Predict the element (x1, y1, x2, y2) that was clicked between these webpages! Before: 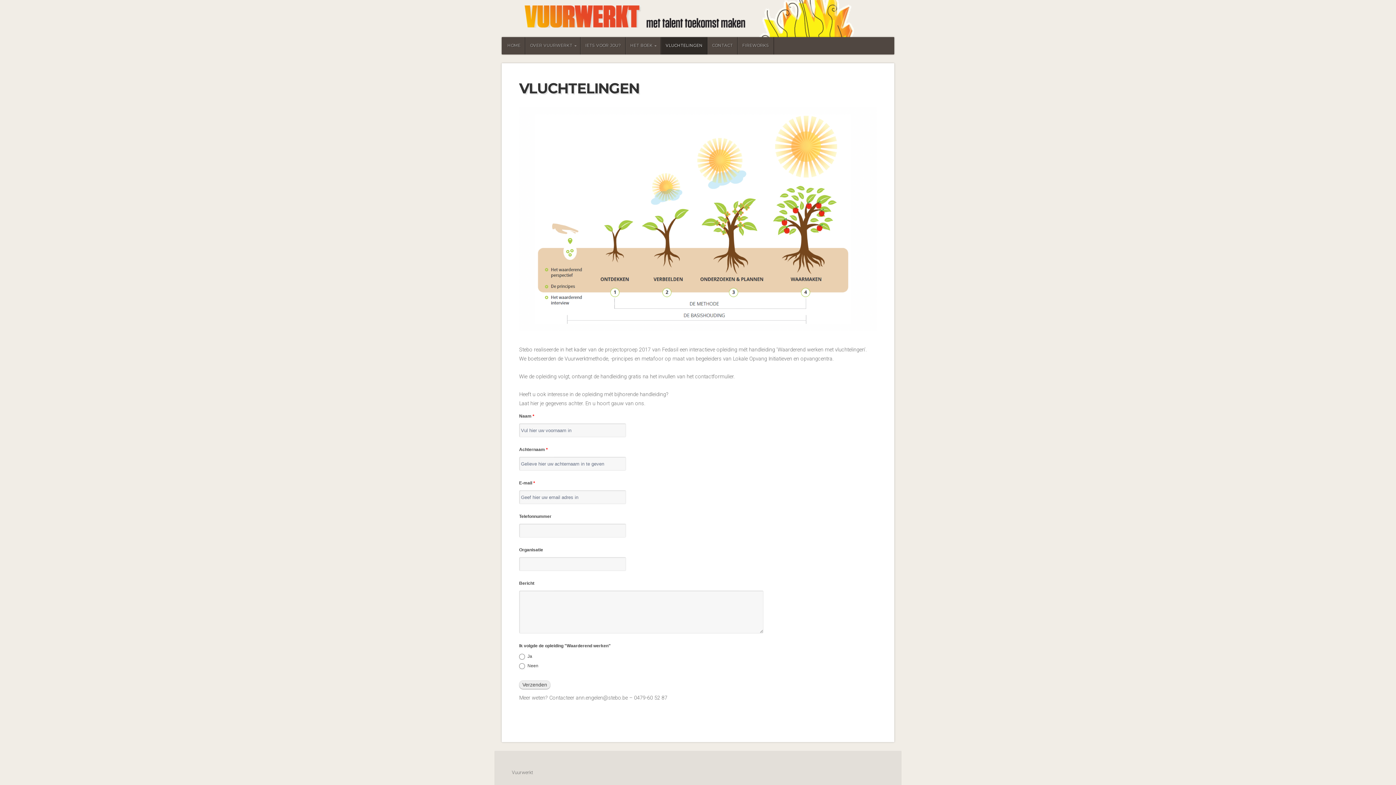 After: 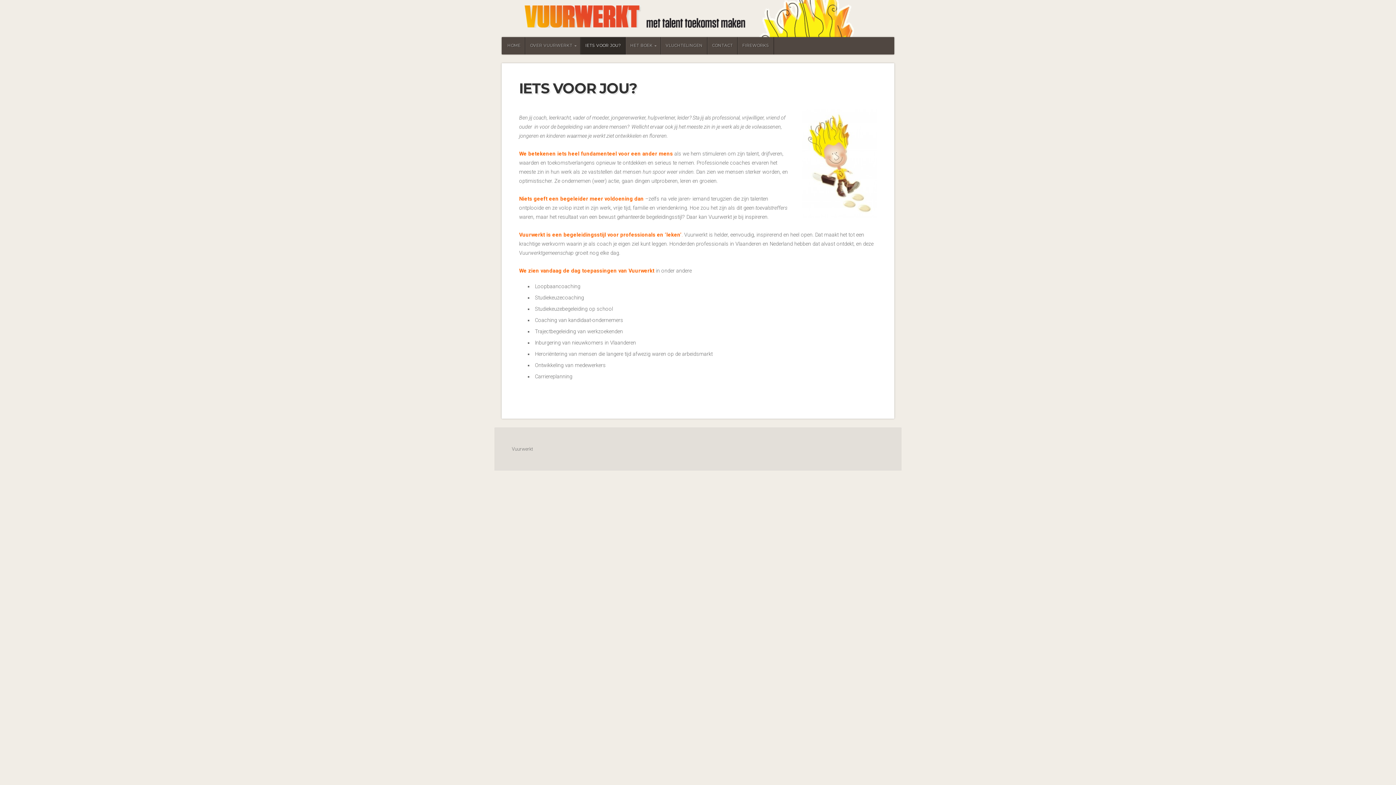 Action: bbox: (580, 37, 625, 54) label: IETS VOOR JOU?